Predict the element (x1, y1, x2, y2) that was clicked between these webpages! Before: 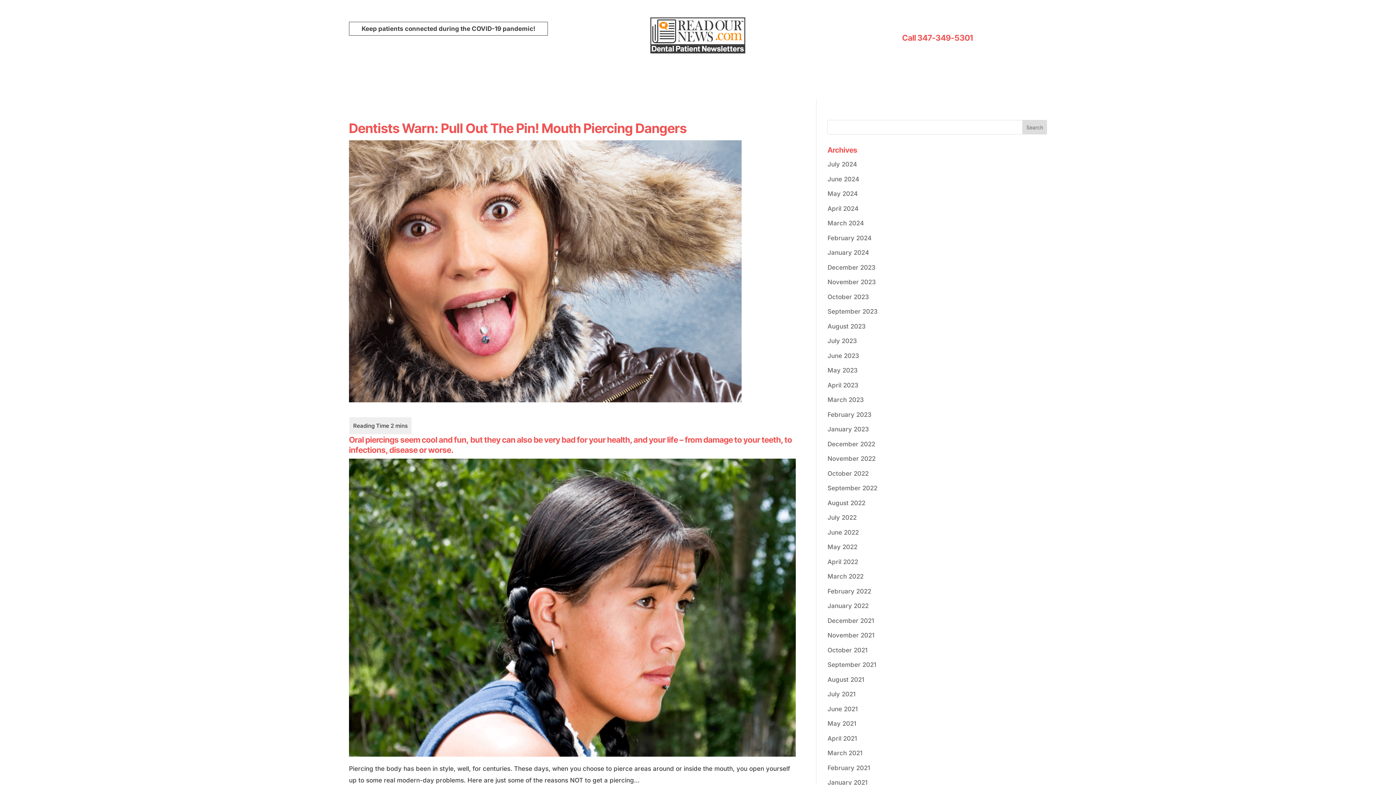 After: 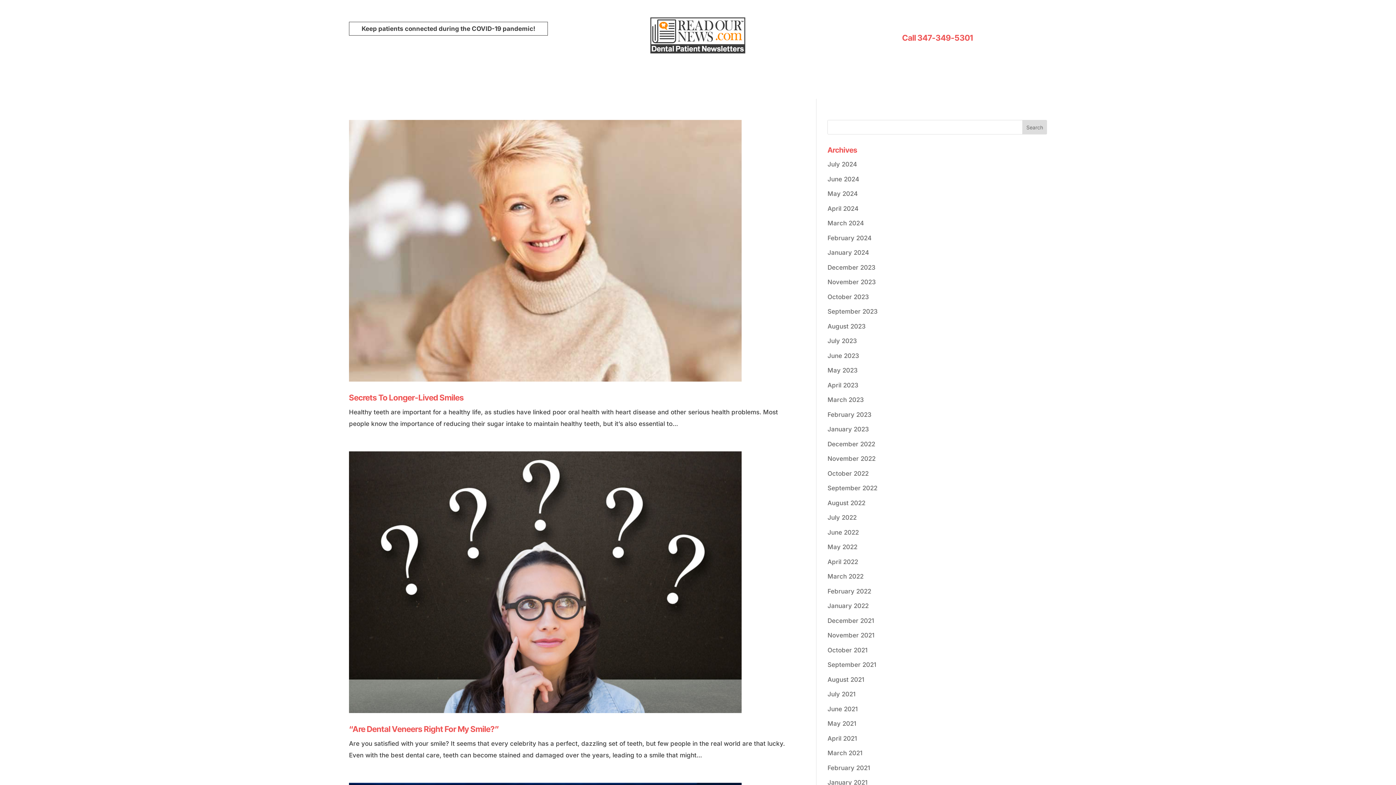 Action: label: September 2023 bbox: (827, 308, 877, 315)